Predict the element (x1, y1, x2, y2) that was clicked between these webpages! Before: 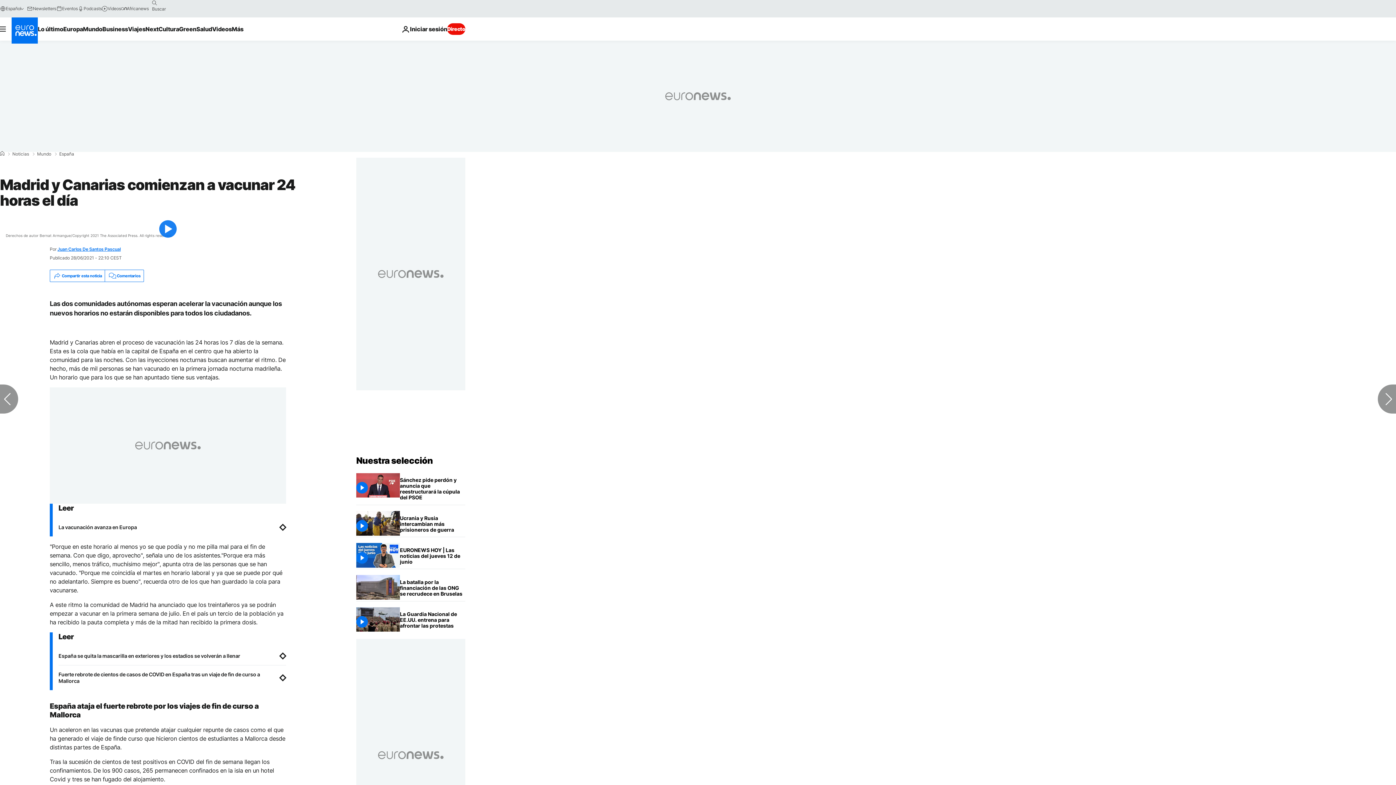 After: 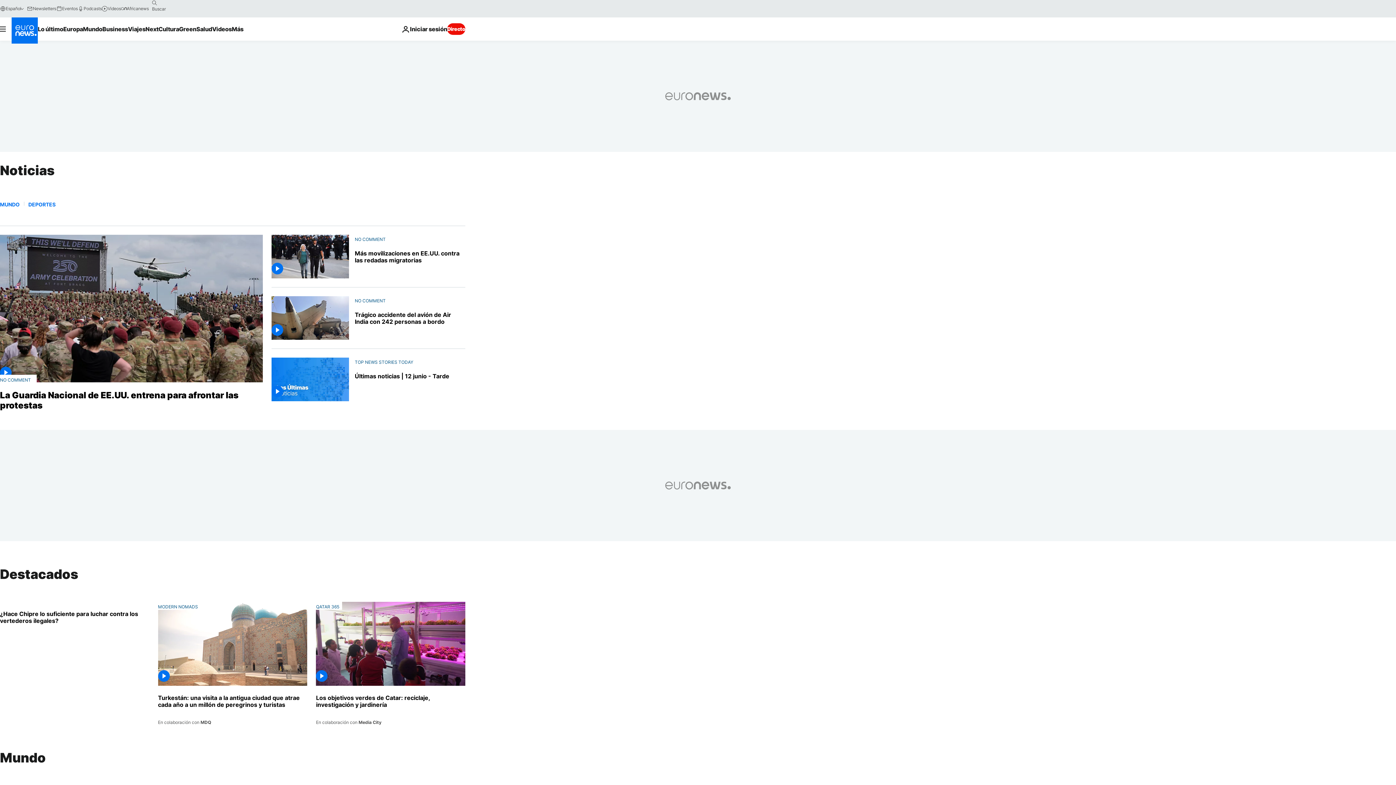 Action: bbox: (12, 152, 29, 156) label: Noticias